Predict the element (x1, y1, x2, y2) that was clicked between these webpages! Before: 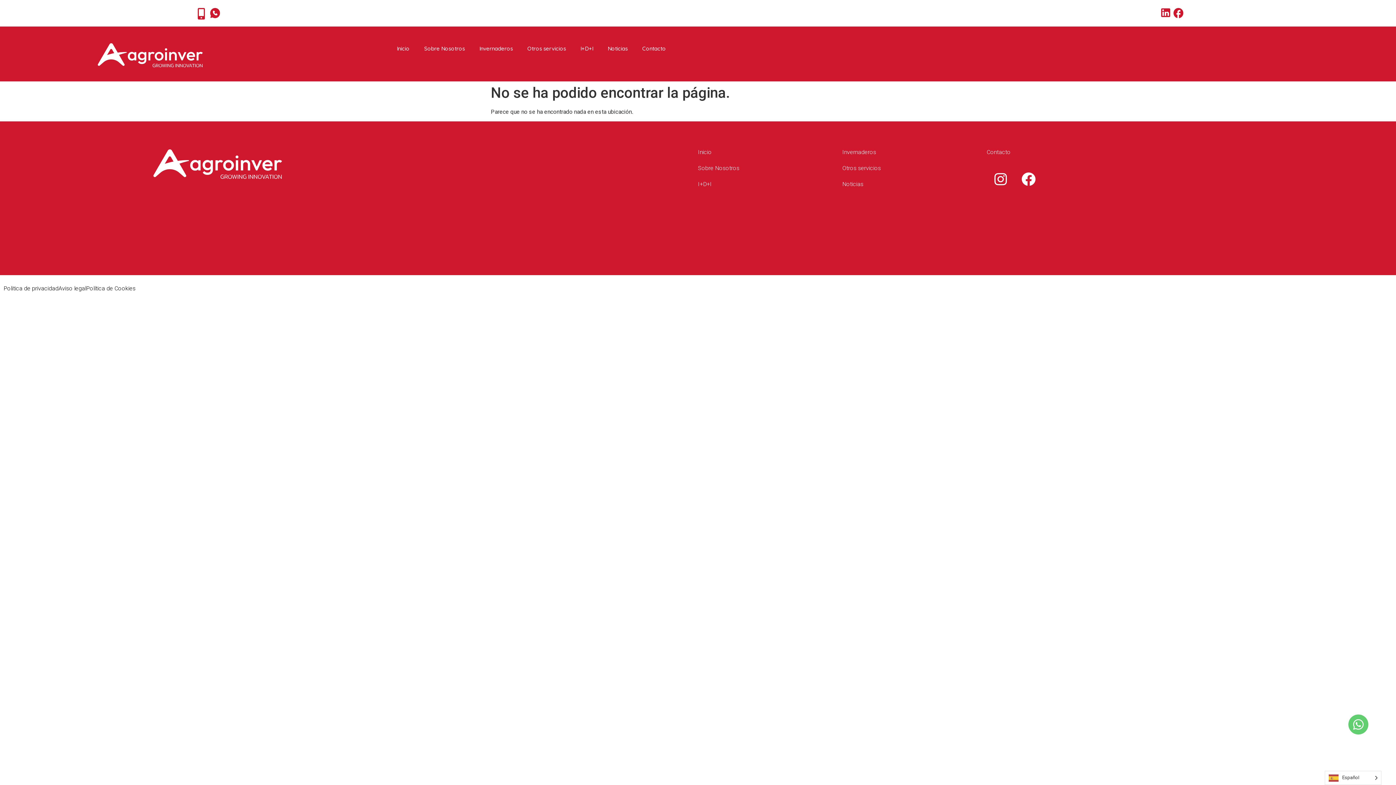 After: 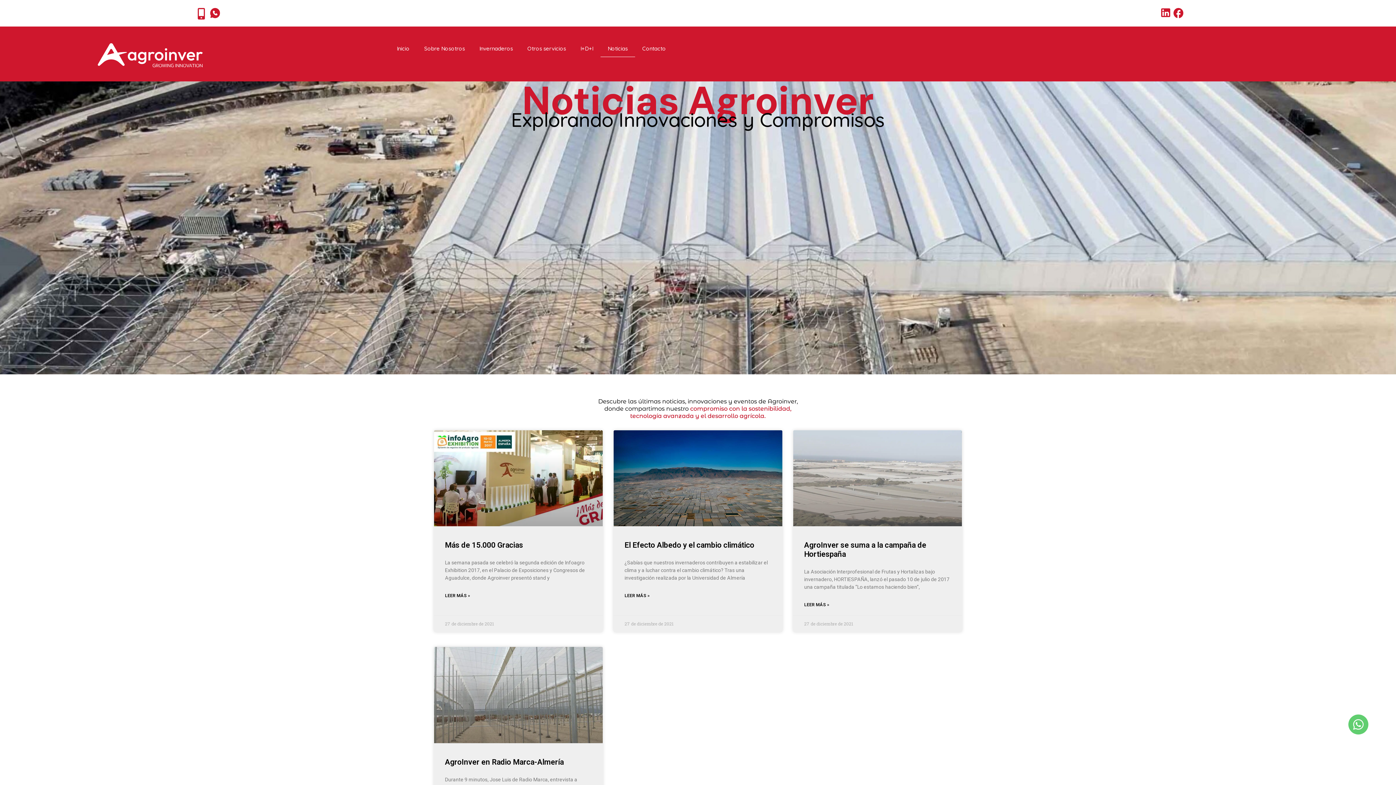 Action: bbox: (842, 180, 863, 187) label: Noticias